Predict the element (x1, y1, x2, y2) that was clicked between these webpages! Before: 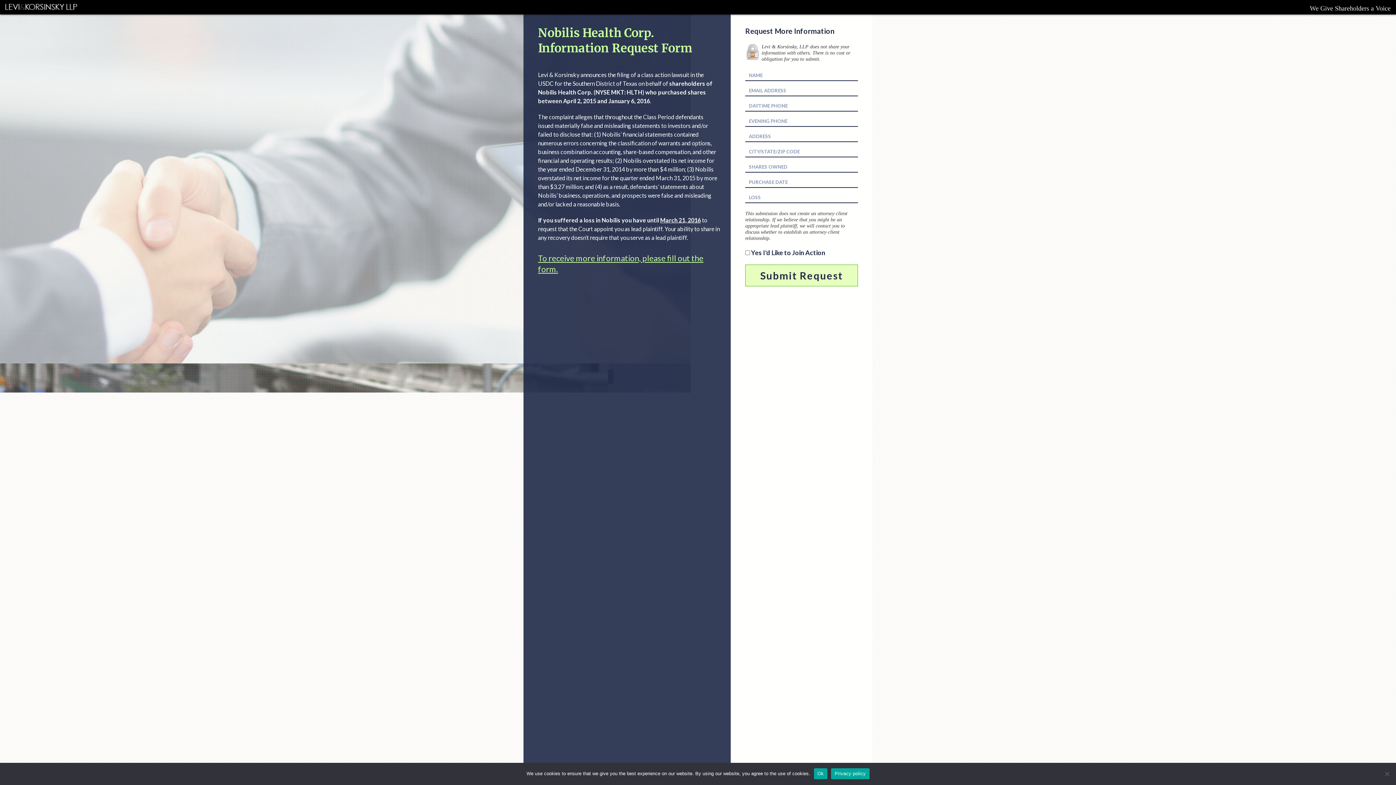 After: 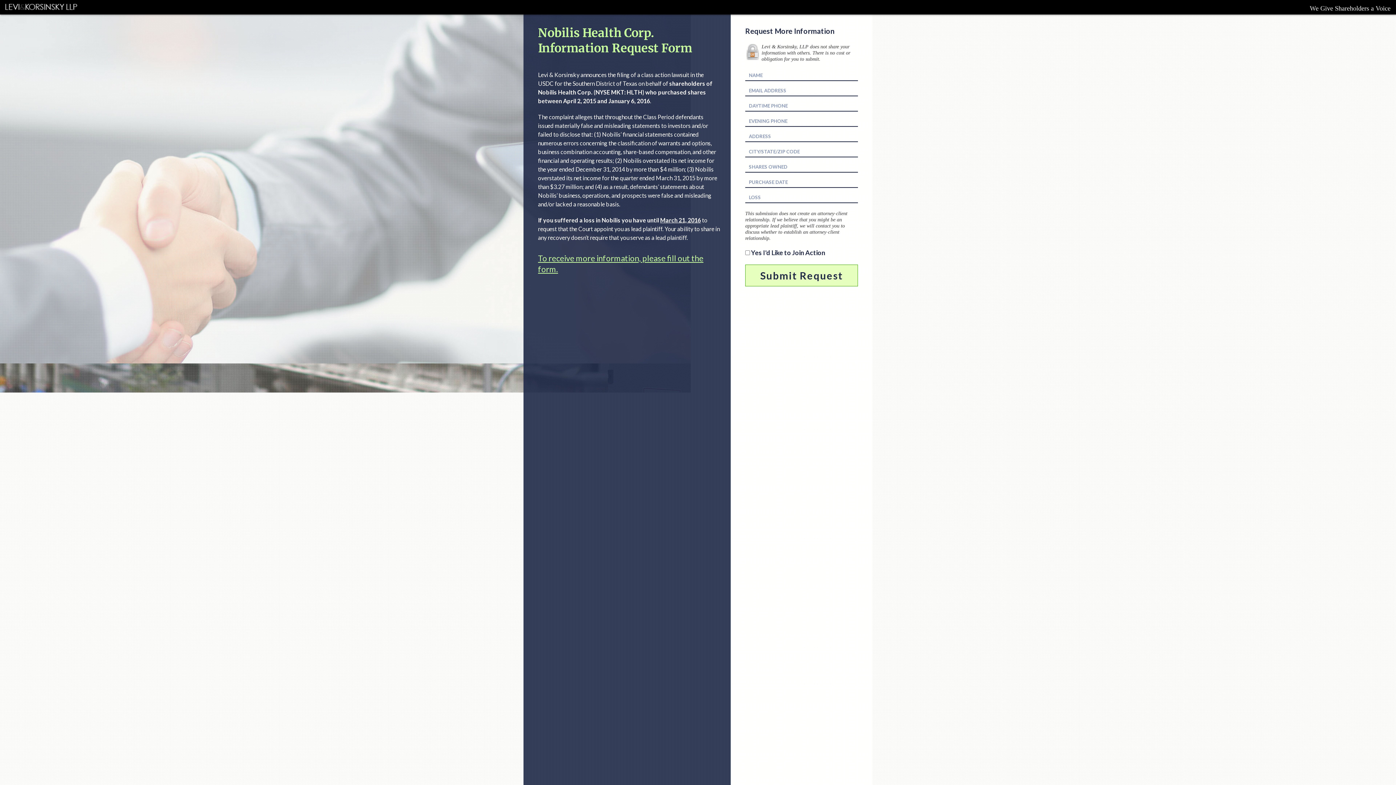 Action: bbox: (814, 768, 827, 779) label: Ok